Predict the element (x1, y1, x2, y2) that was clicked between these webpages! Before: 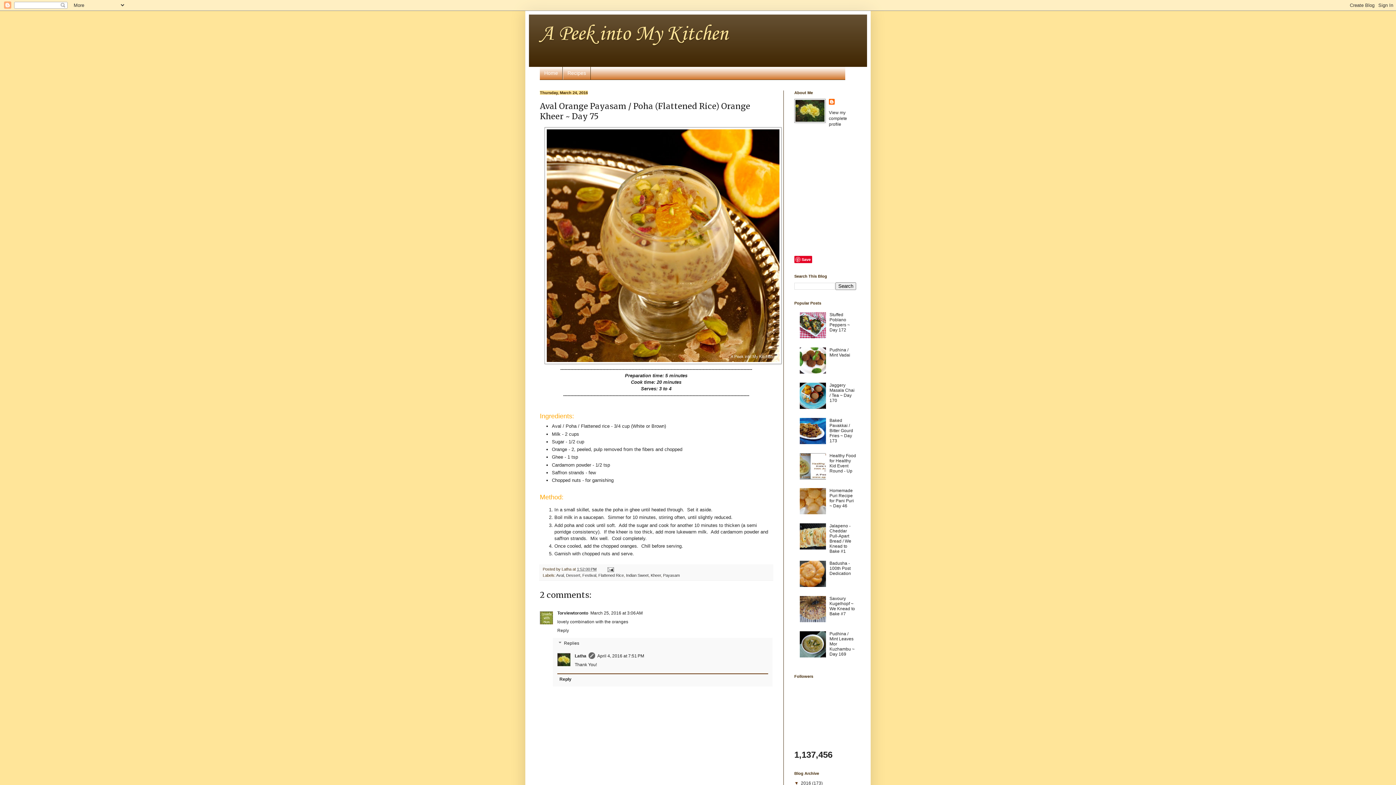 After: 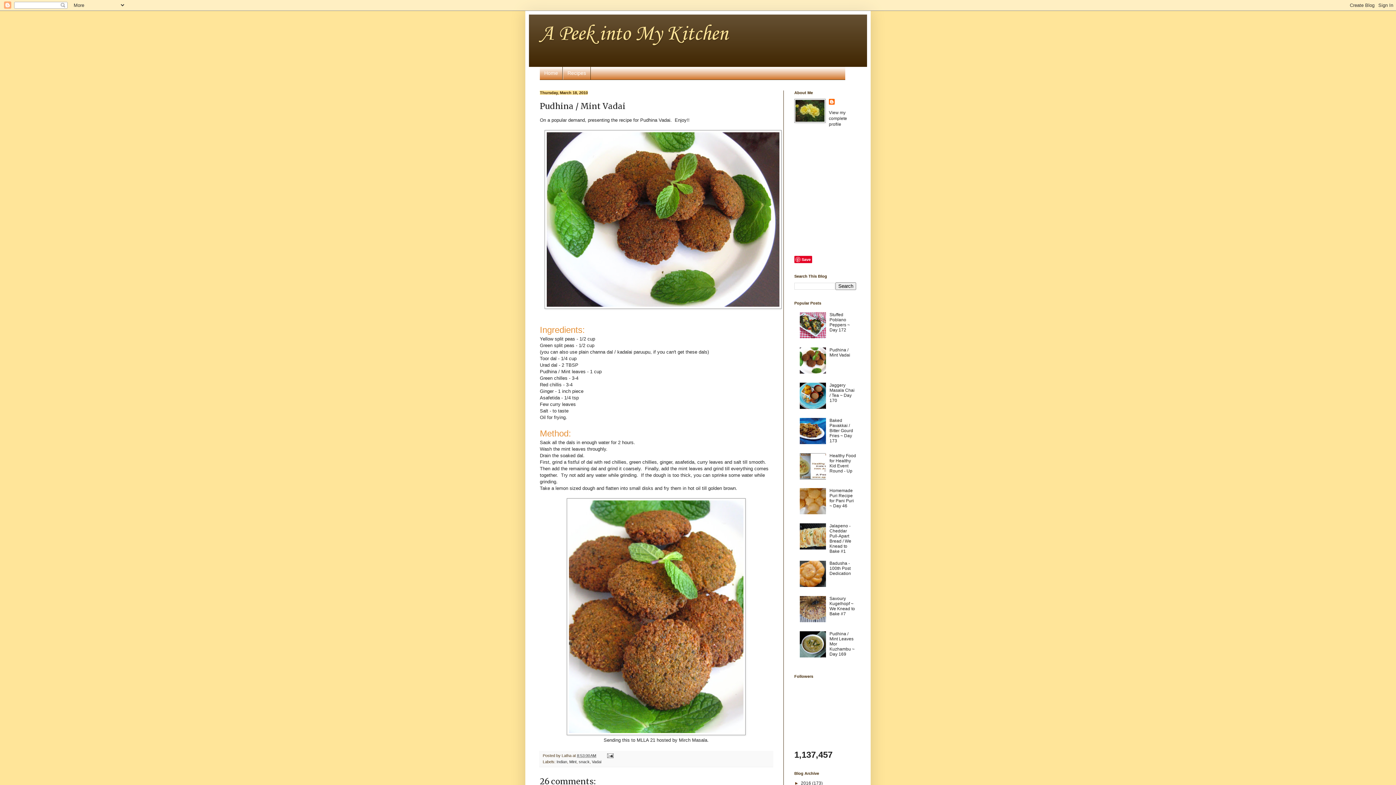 Action: label: Pudhina / Mint Vadai bbox: (829, 347, 850, 357)